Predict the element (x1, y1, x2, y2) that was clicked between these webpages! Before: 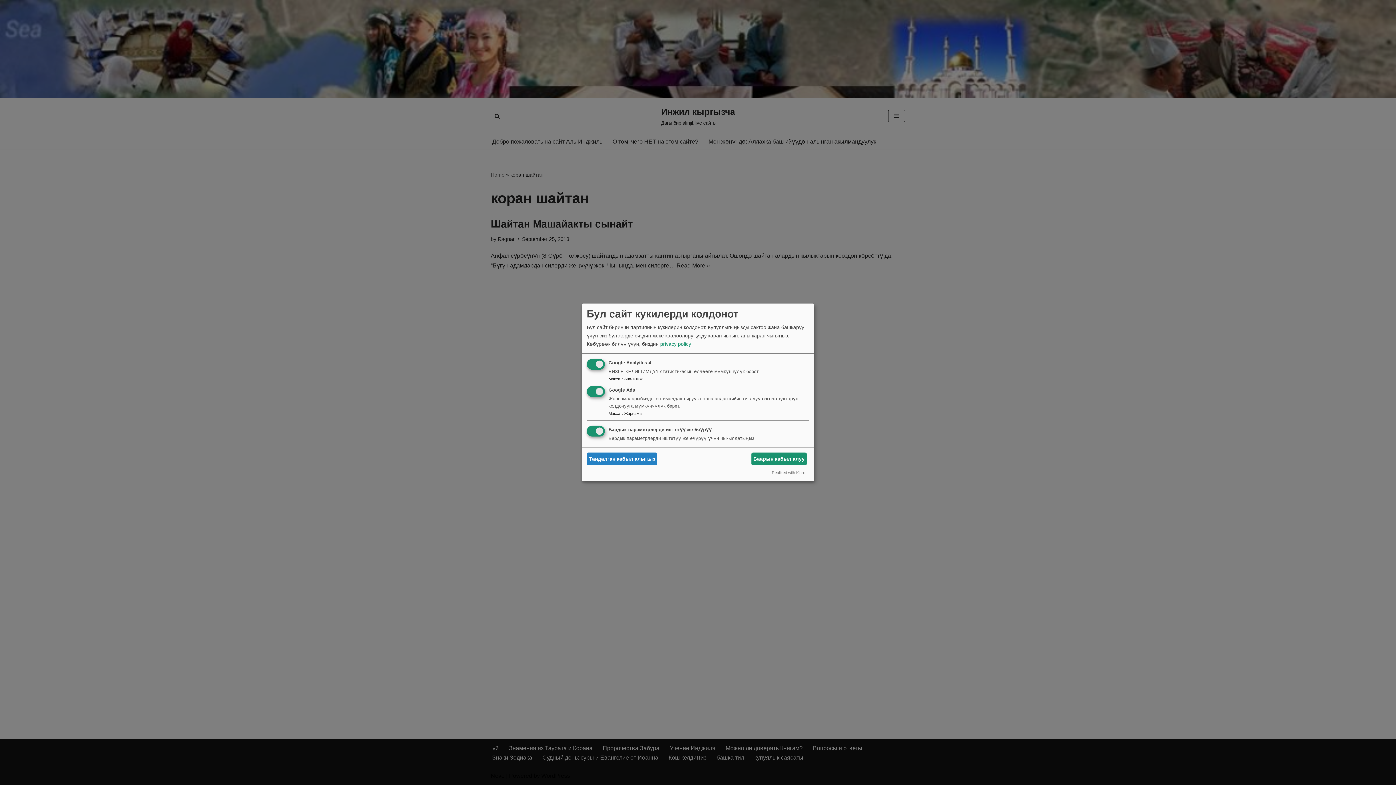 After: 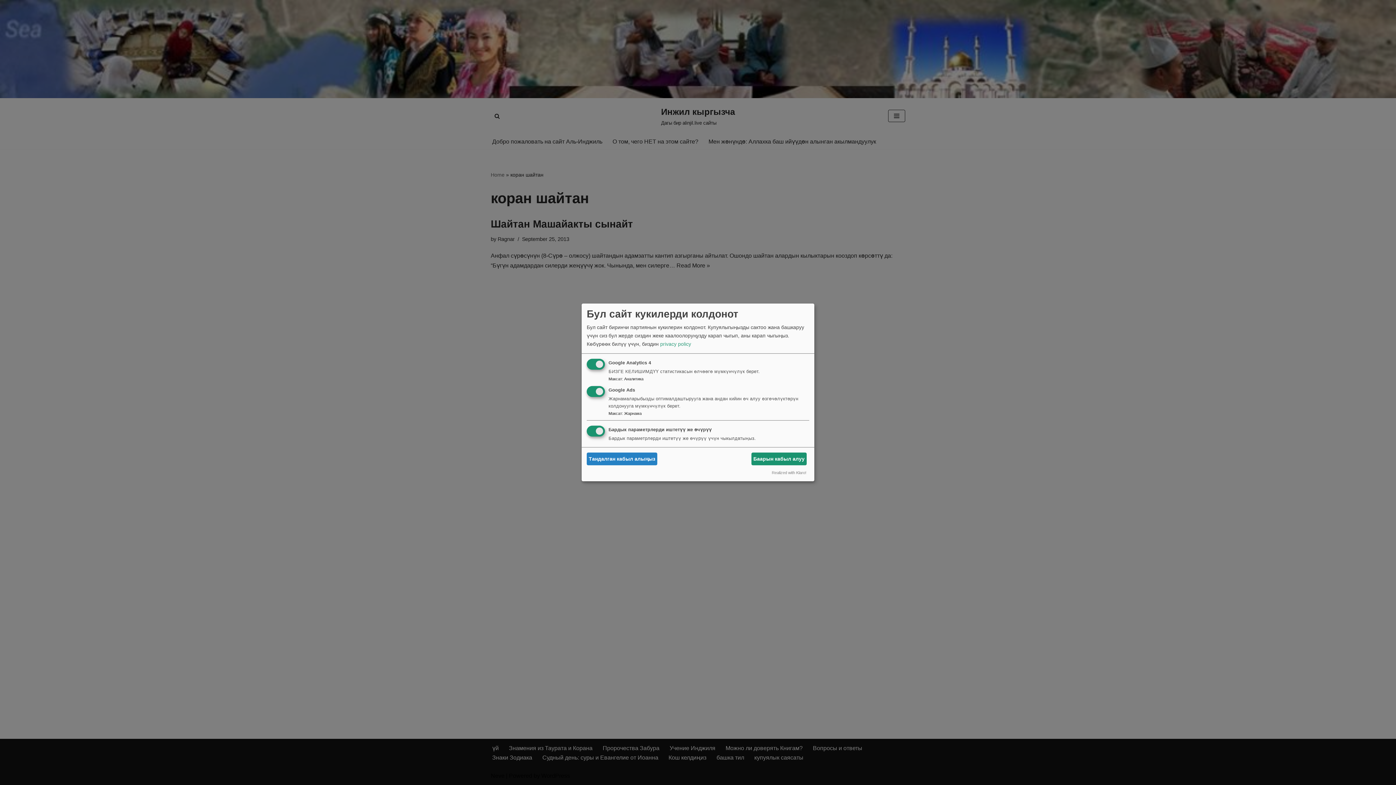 Action: bbox: (660, 341, 691, 346) label: privacy policy